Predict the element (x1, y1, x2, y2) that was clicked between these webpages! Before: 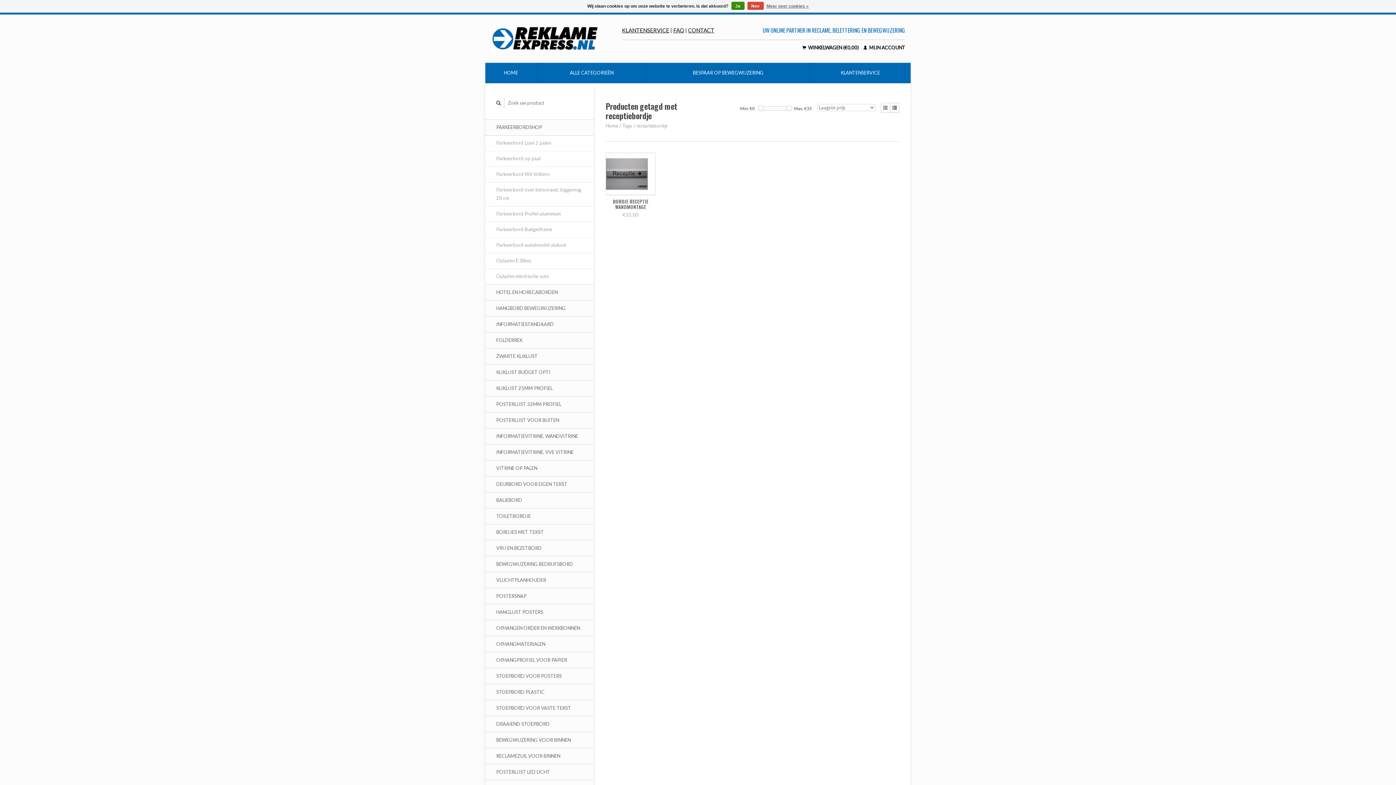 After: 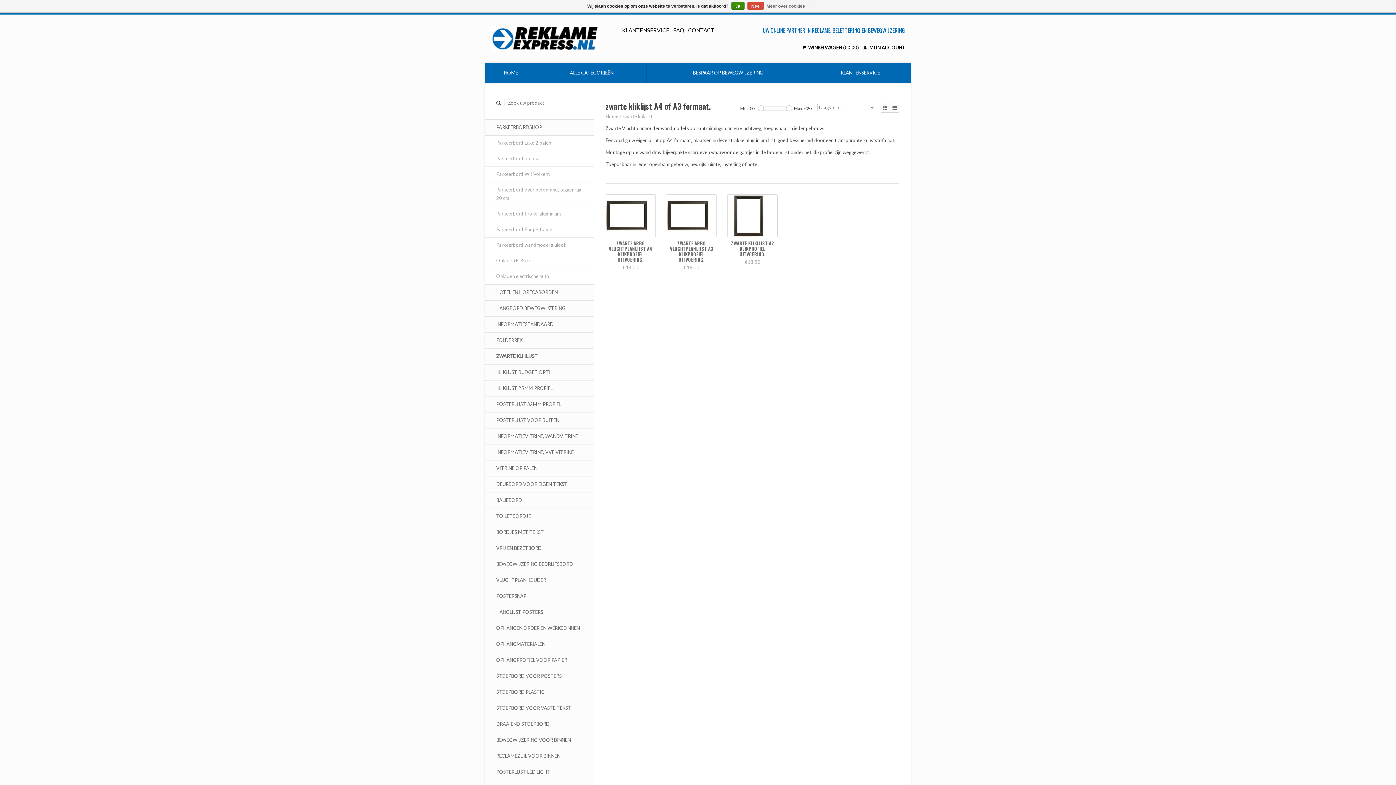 Action: label: ZWARTE KLIKLIJST bbox: (485, 348, 594, 364)